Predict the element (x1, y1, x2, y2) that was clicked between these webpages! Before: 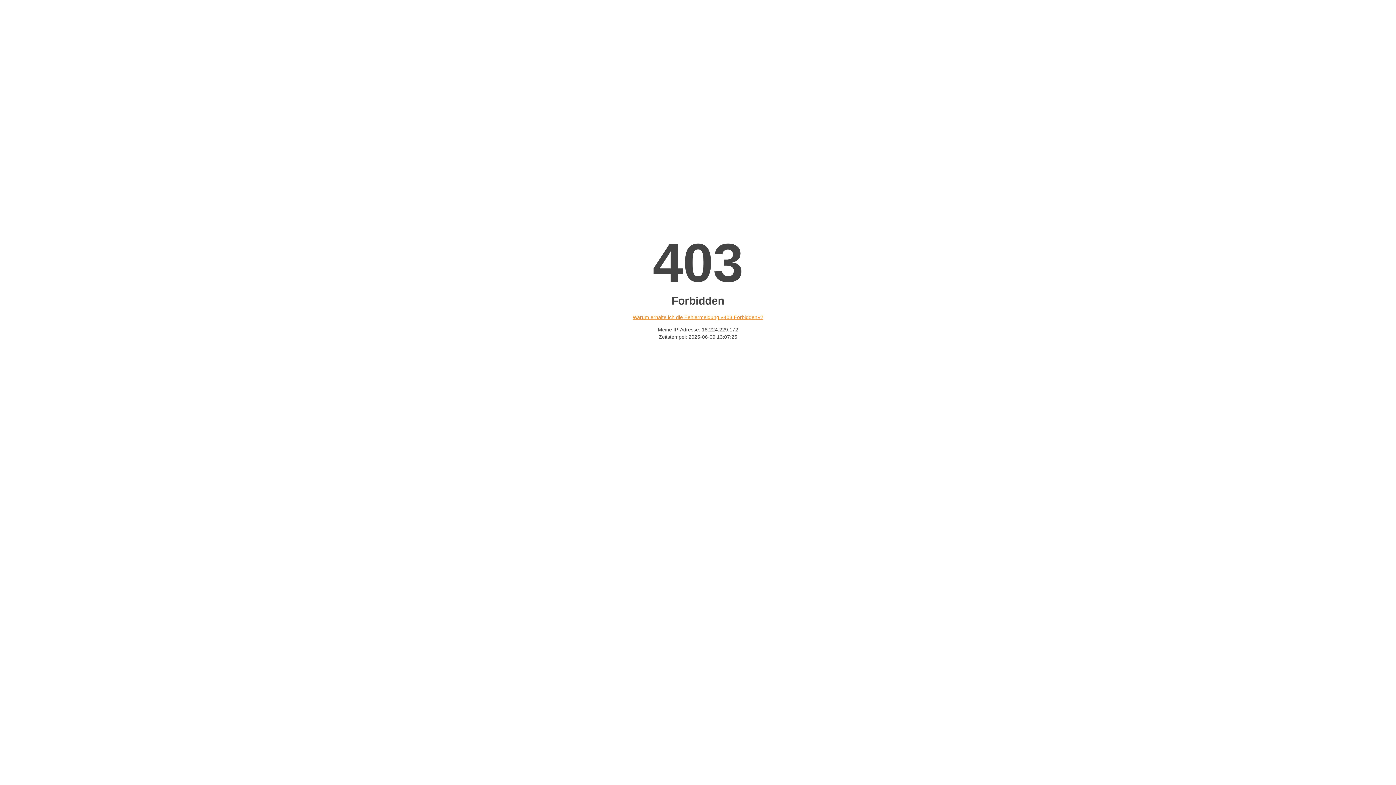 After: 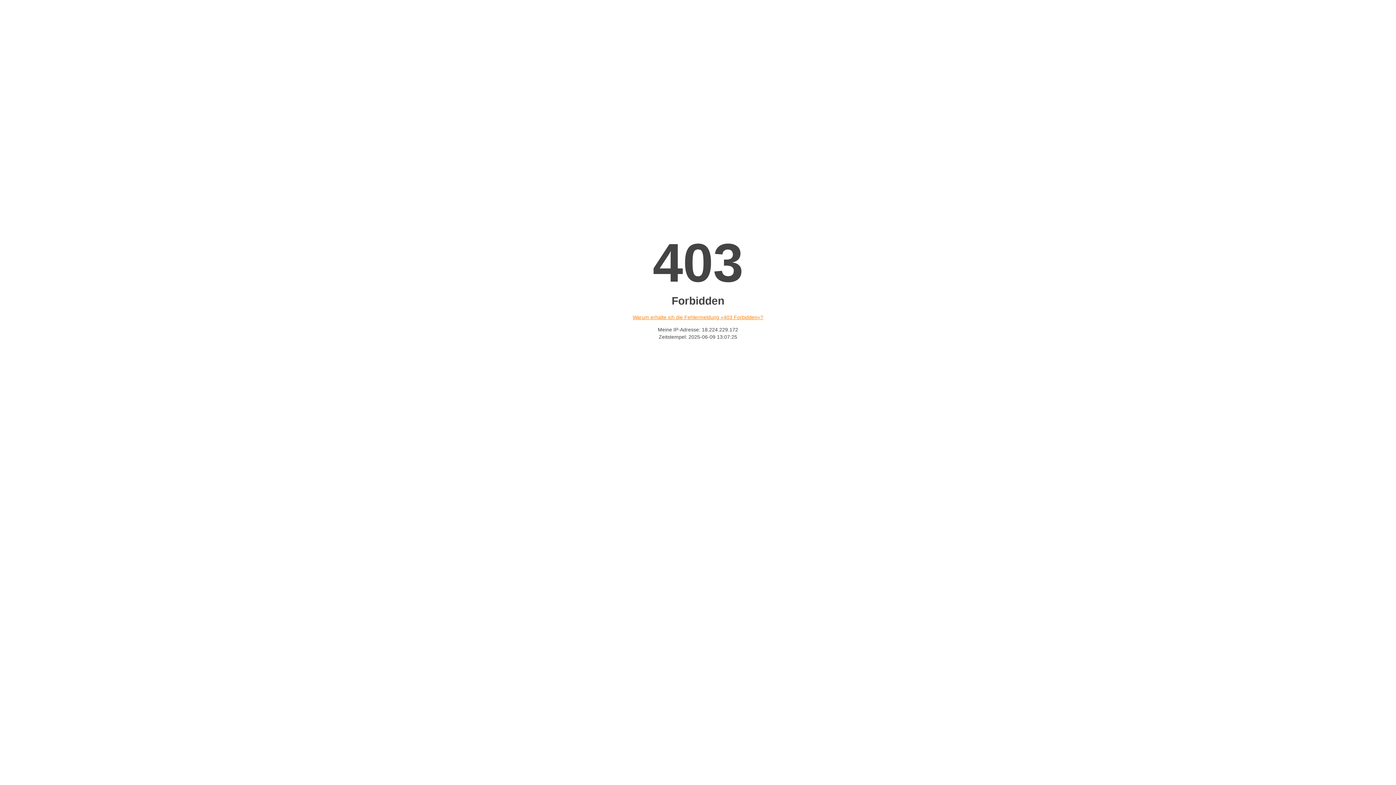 Action: bbox: (632, 314, 763, 320) label: Warum erhalte ich die Fehlermeldung «403 Forbidden»?